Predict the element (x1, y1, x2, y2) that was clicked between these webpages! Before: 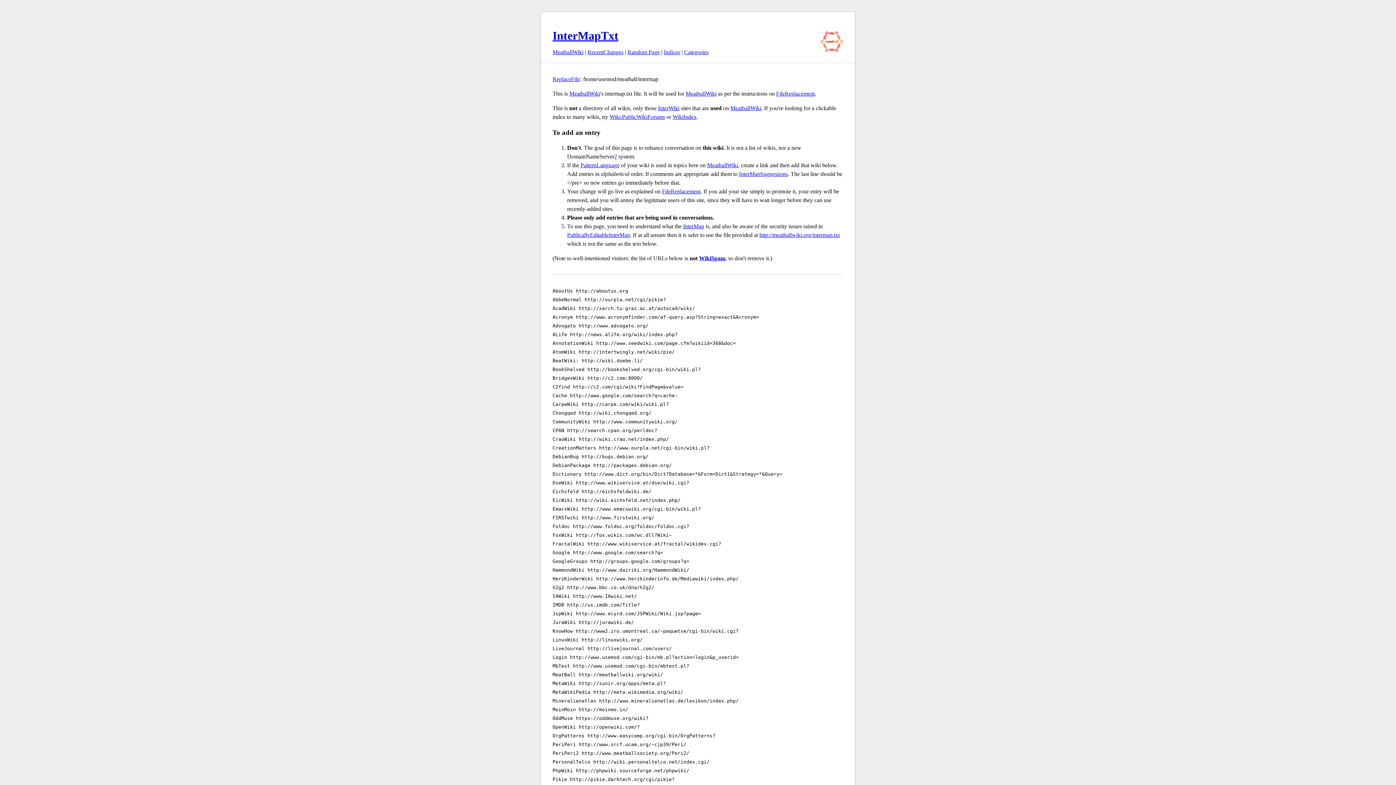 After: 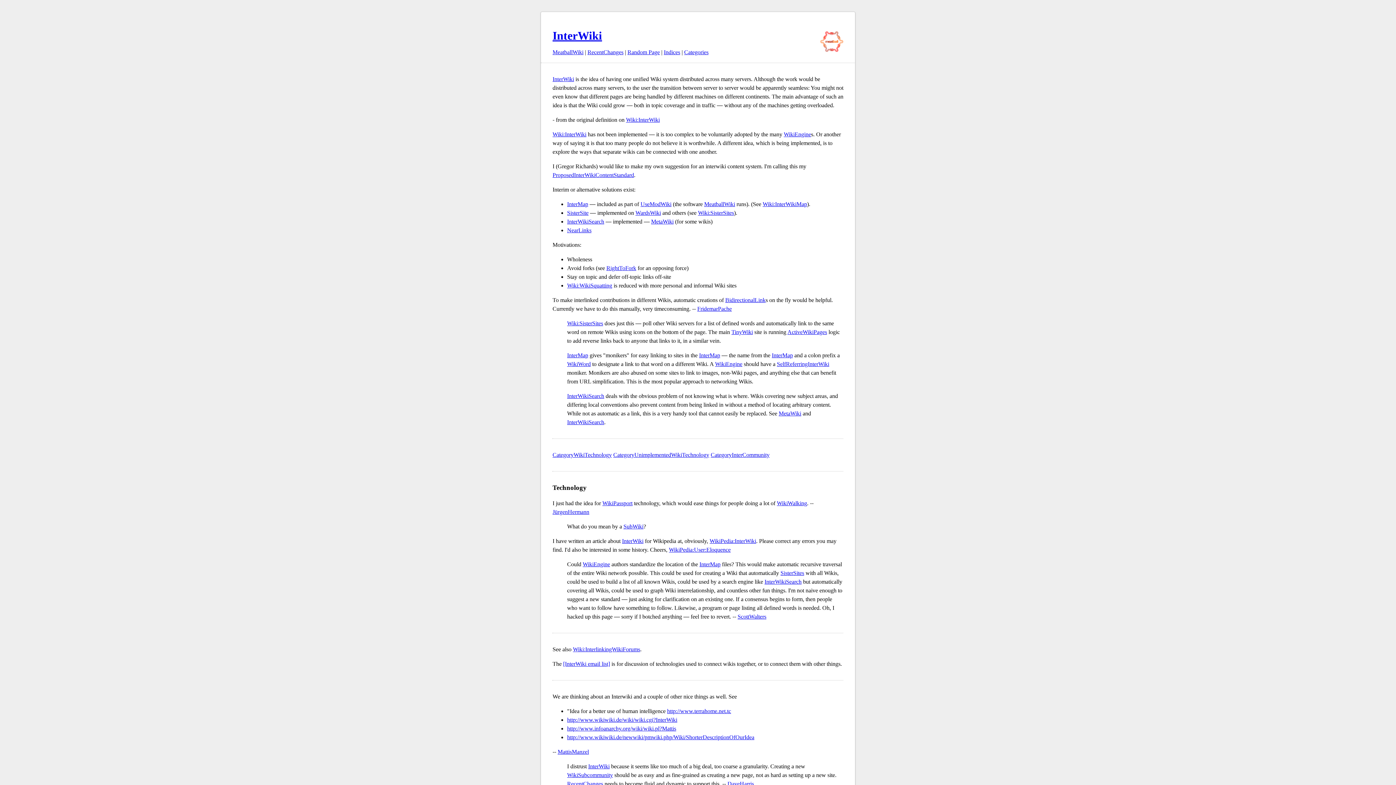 Action: bbox: (658, 105, 679, 111) label: InterWiki